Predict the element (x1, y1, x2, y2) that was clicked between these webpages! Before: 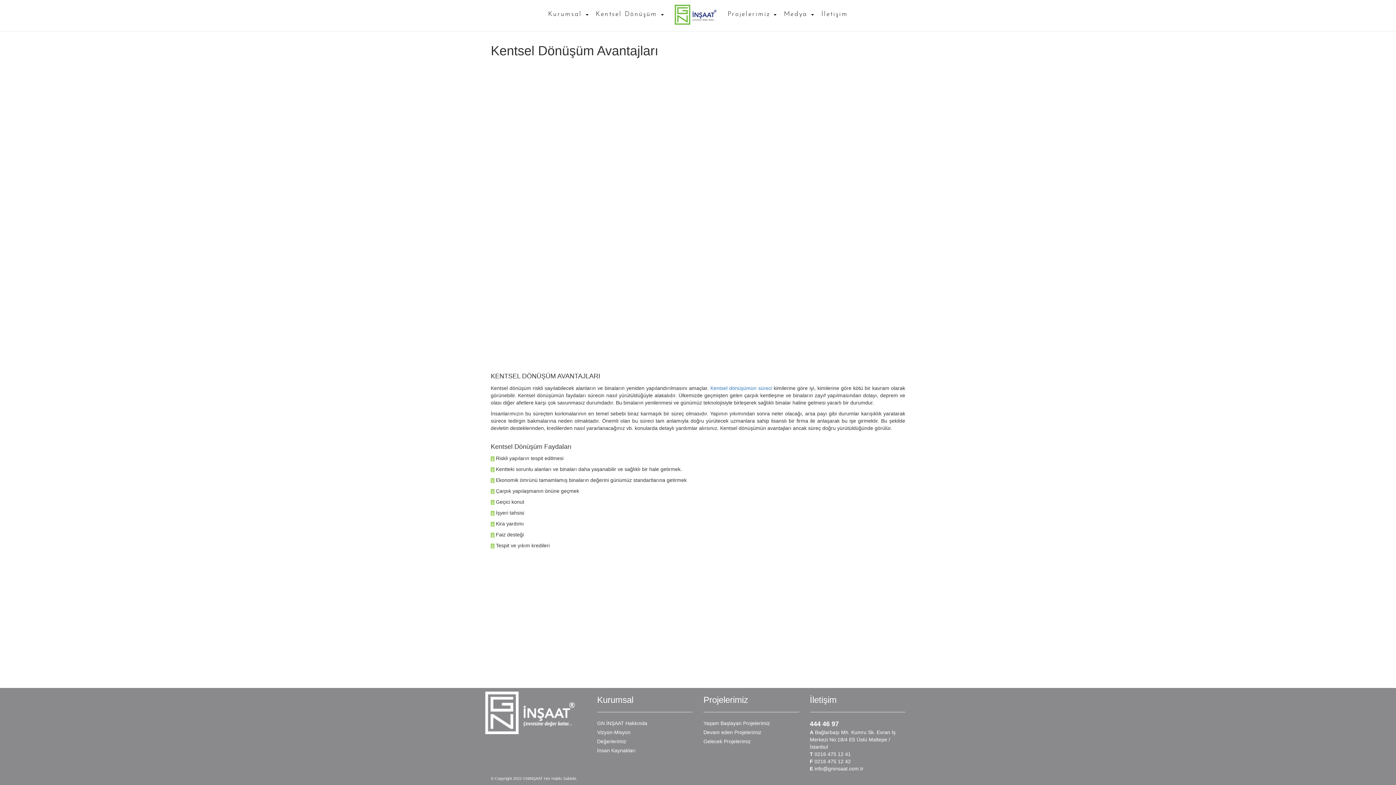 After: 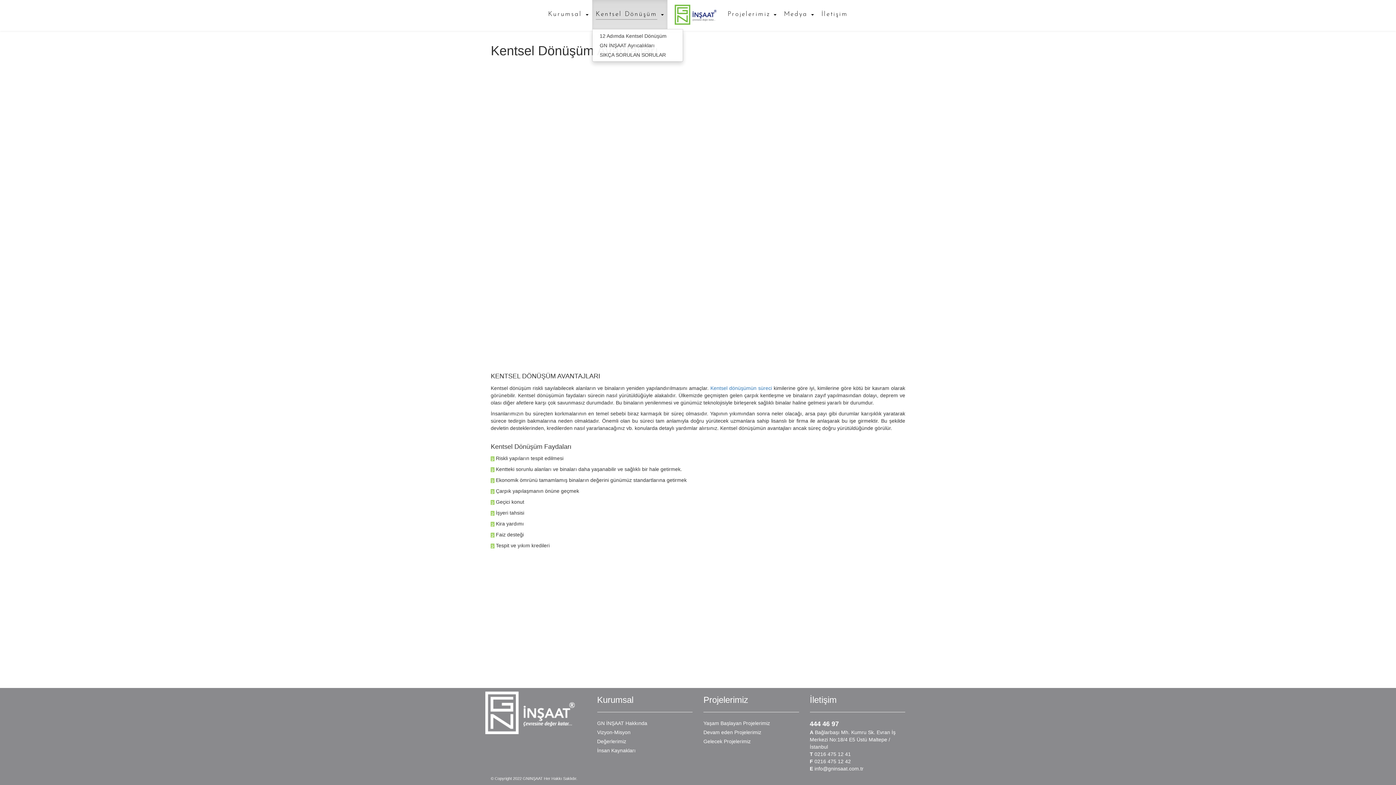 Action: bbox: (592, 0, 667, 29) label: Kentsel Dönüşüm 